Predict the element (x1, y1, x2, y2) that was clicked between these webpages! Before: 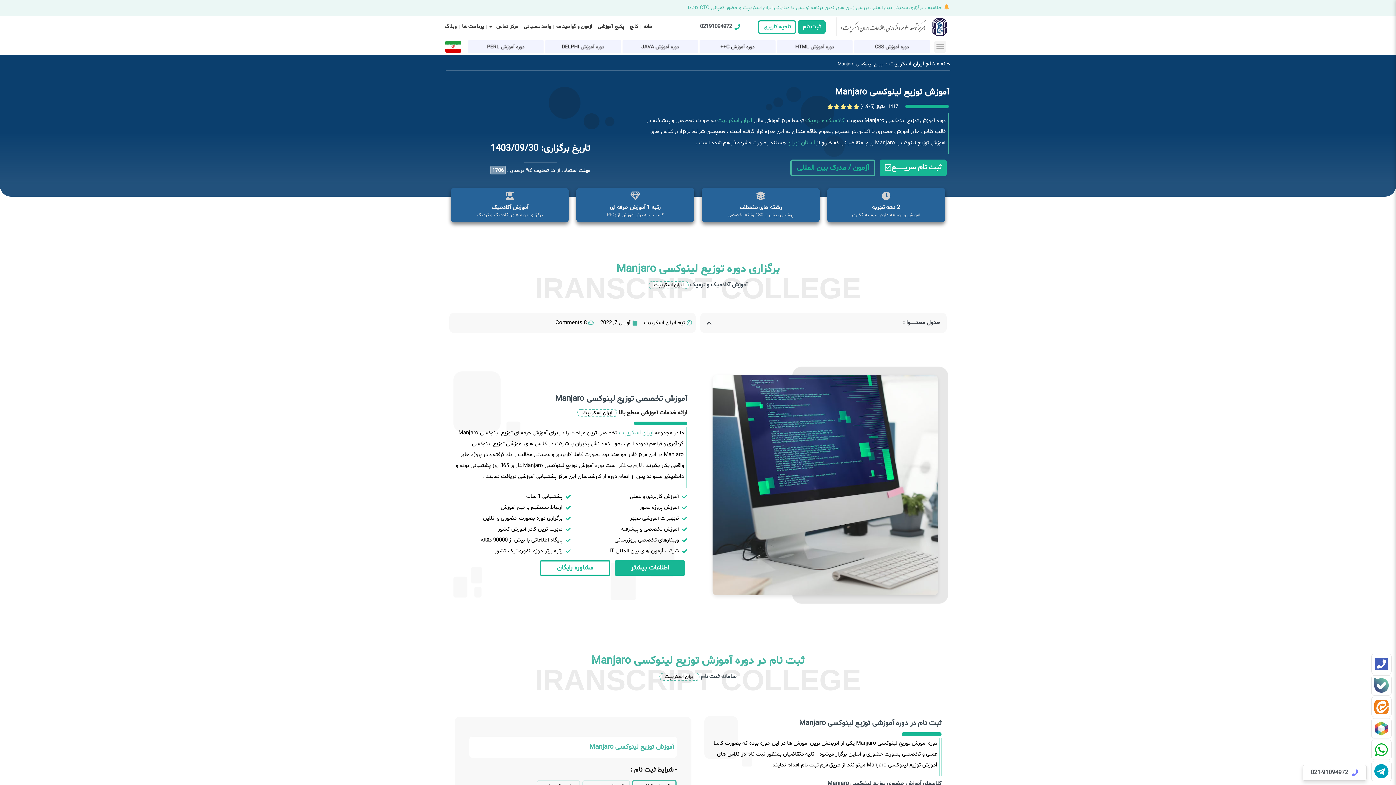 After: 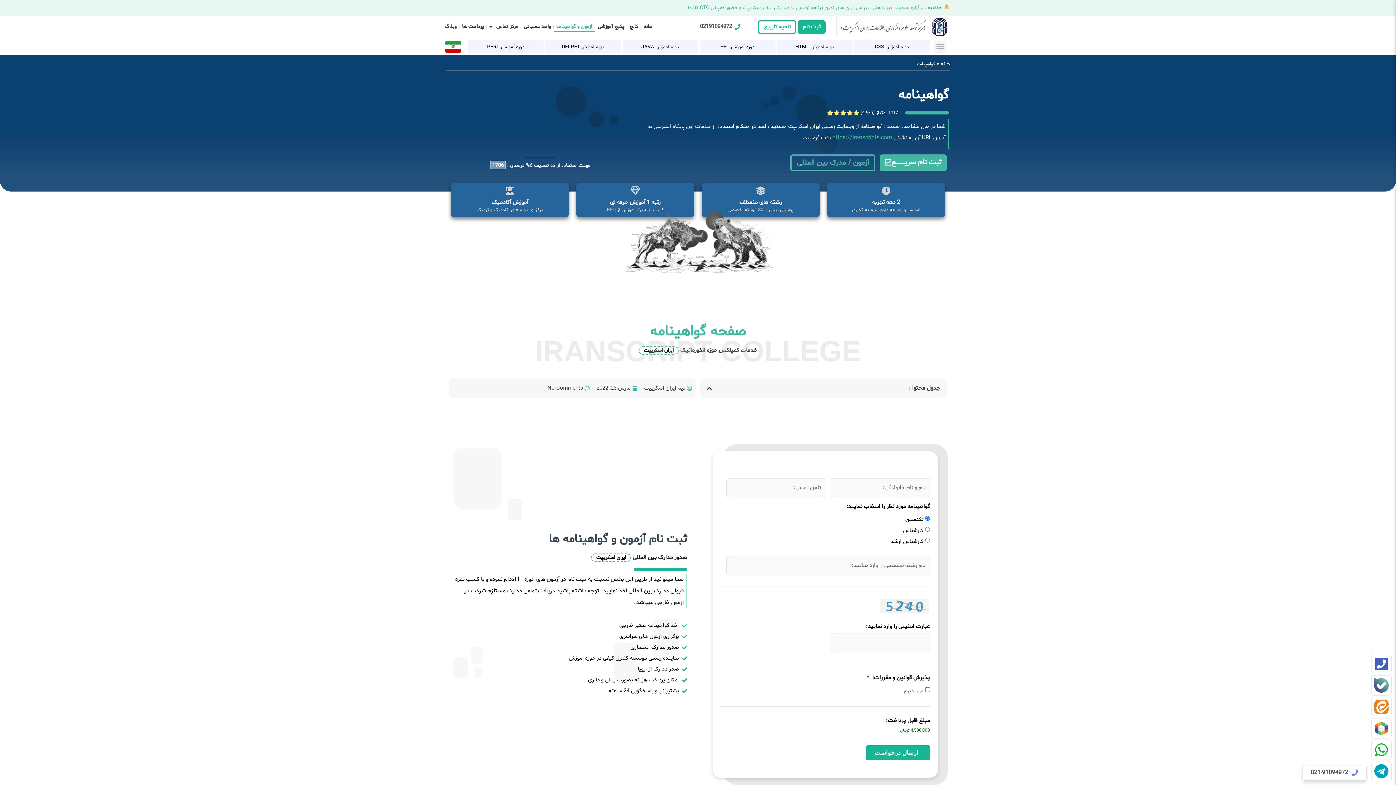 Action: label: آزمون / مدرک بین المللی bbox: (790, 159, 875, 176)